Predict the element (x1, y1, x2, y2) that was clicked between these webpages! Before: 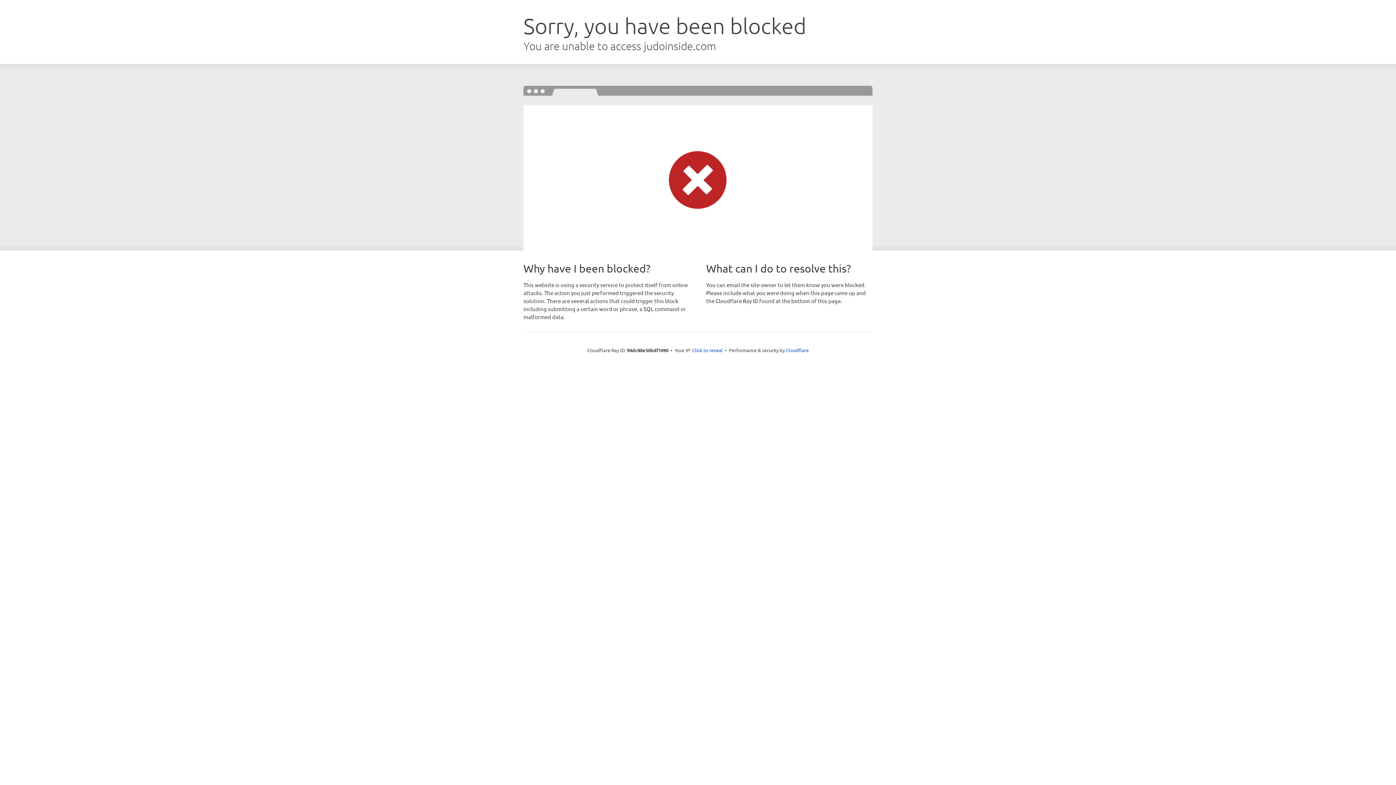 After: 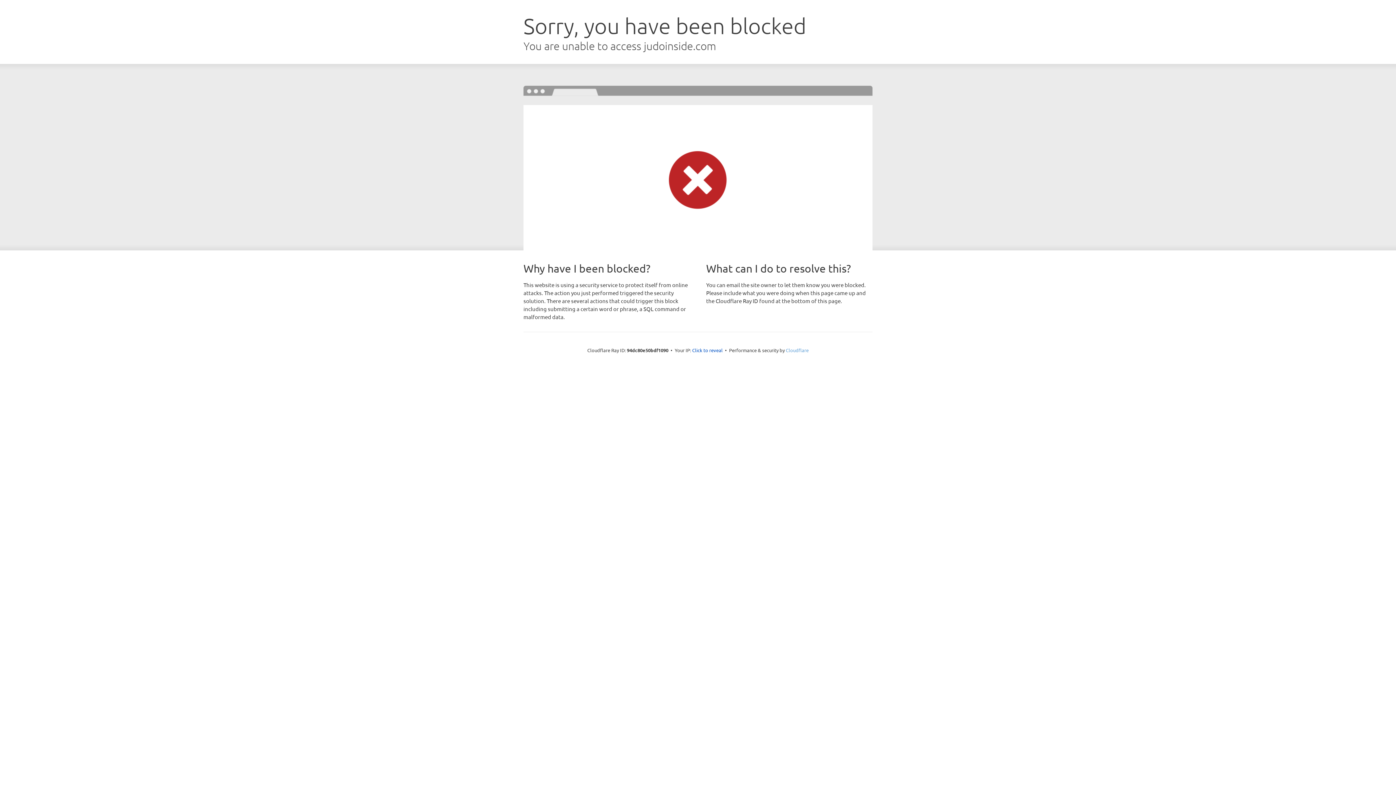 Action: bbox: (786, 347, 808, 353) label: Cloudflare